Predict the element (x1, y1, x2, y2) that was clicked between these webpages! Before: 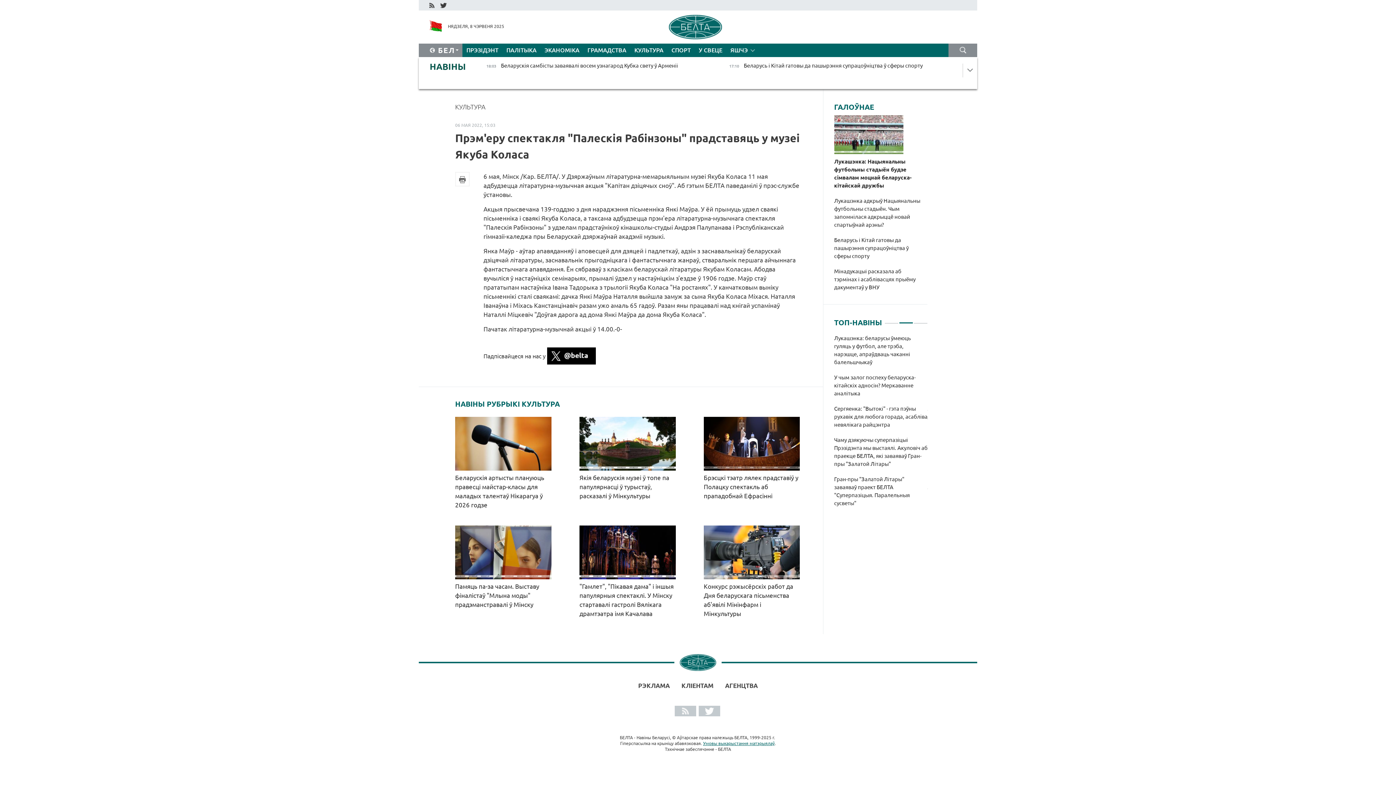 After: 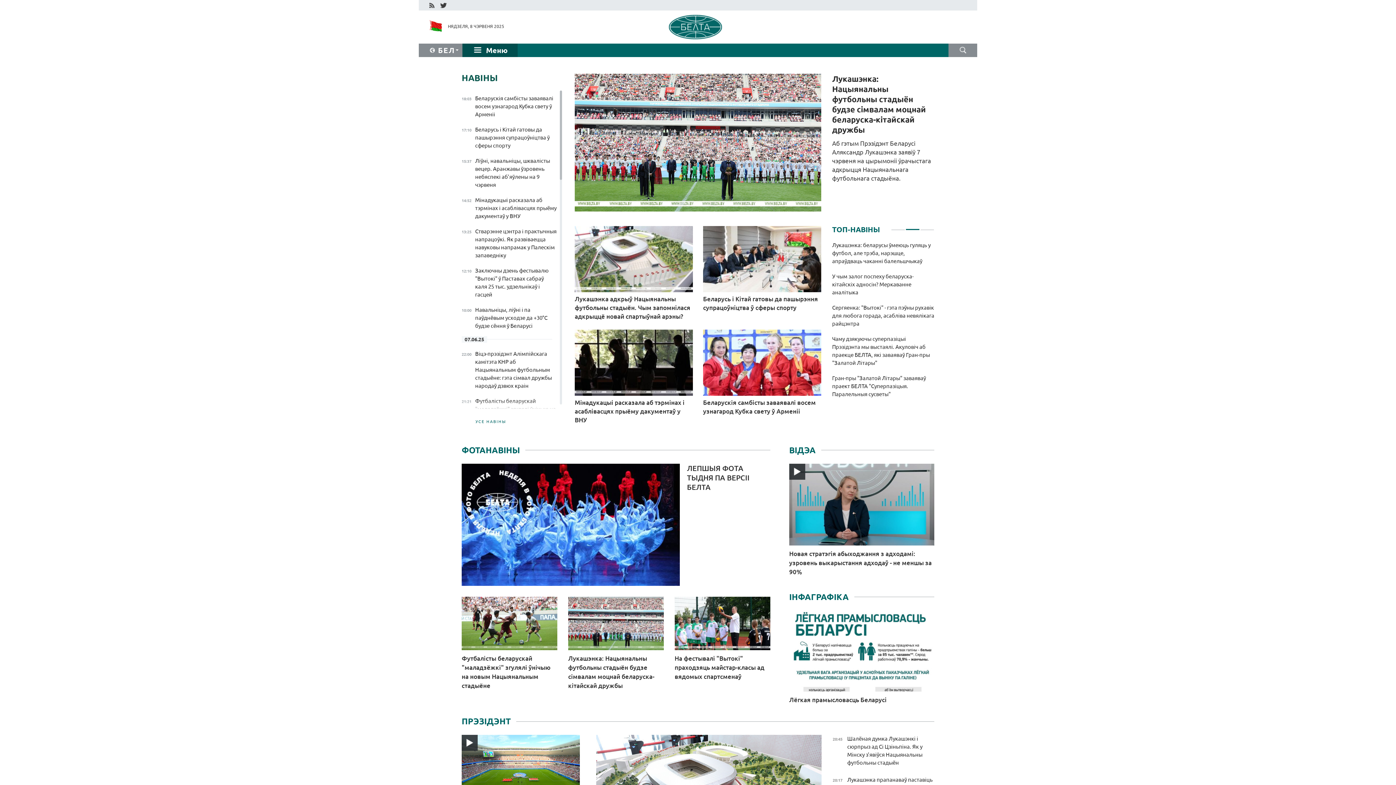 Action: label: БЕЛ bbox: (438, 46, 455, 54)